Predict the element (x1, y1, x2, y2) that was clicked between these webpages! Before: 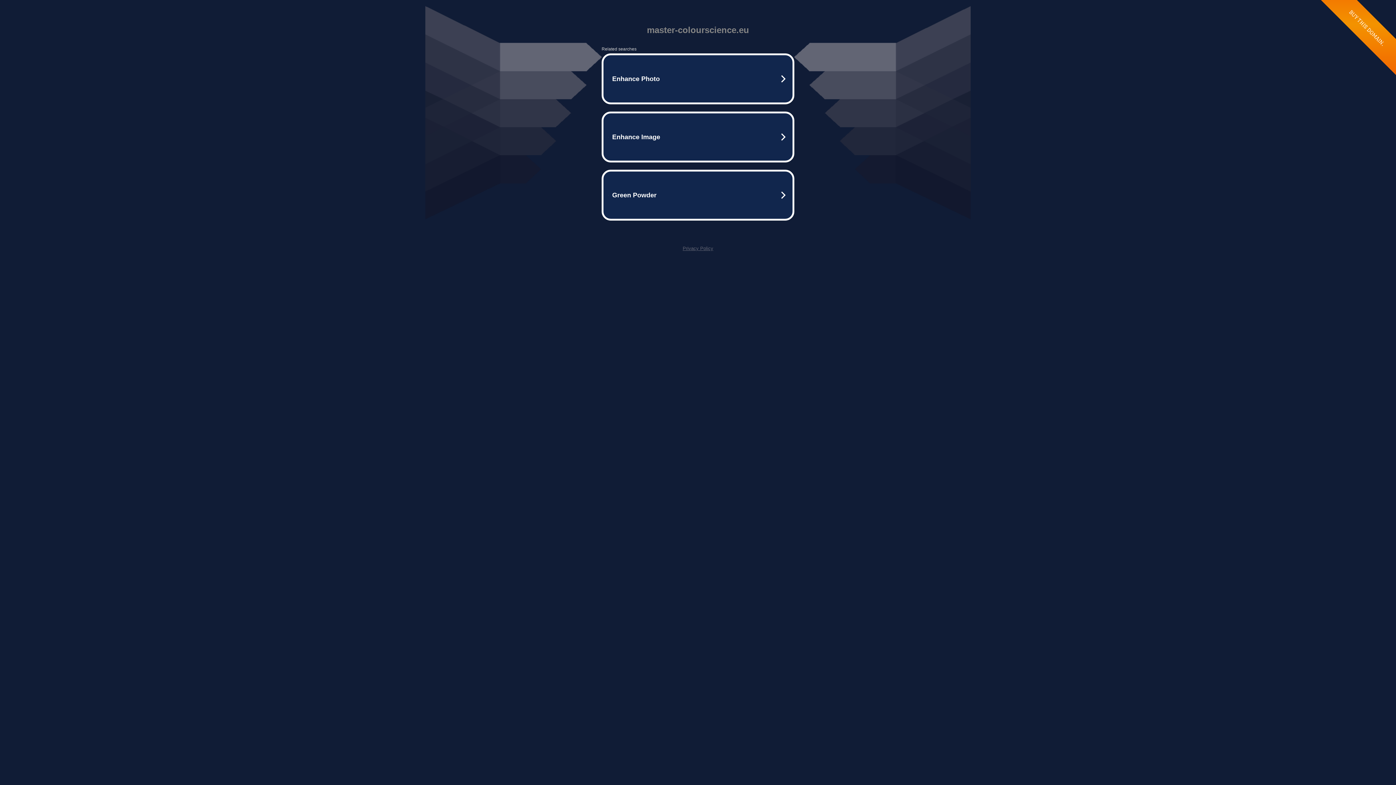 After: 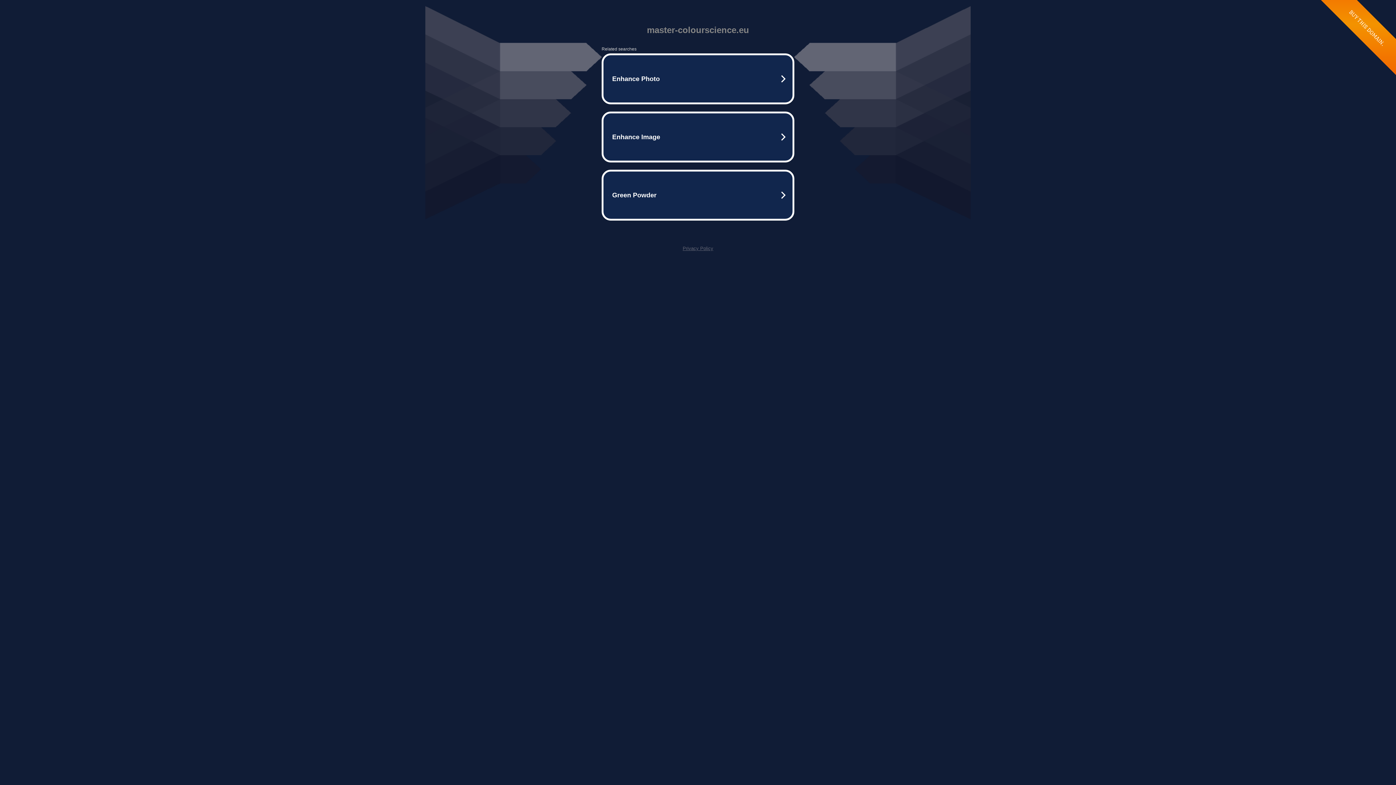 Action: label: Privacy Policy bbox: (682, 245, 713, 251)